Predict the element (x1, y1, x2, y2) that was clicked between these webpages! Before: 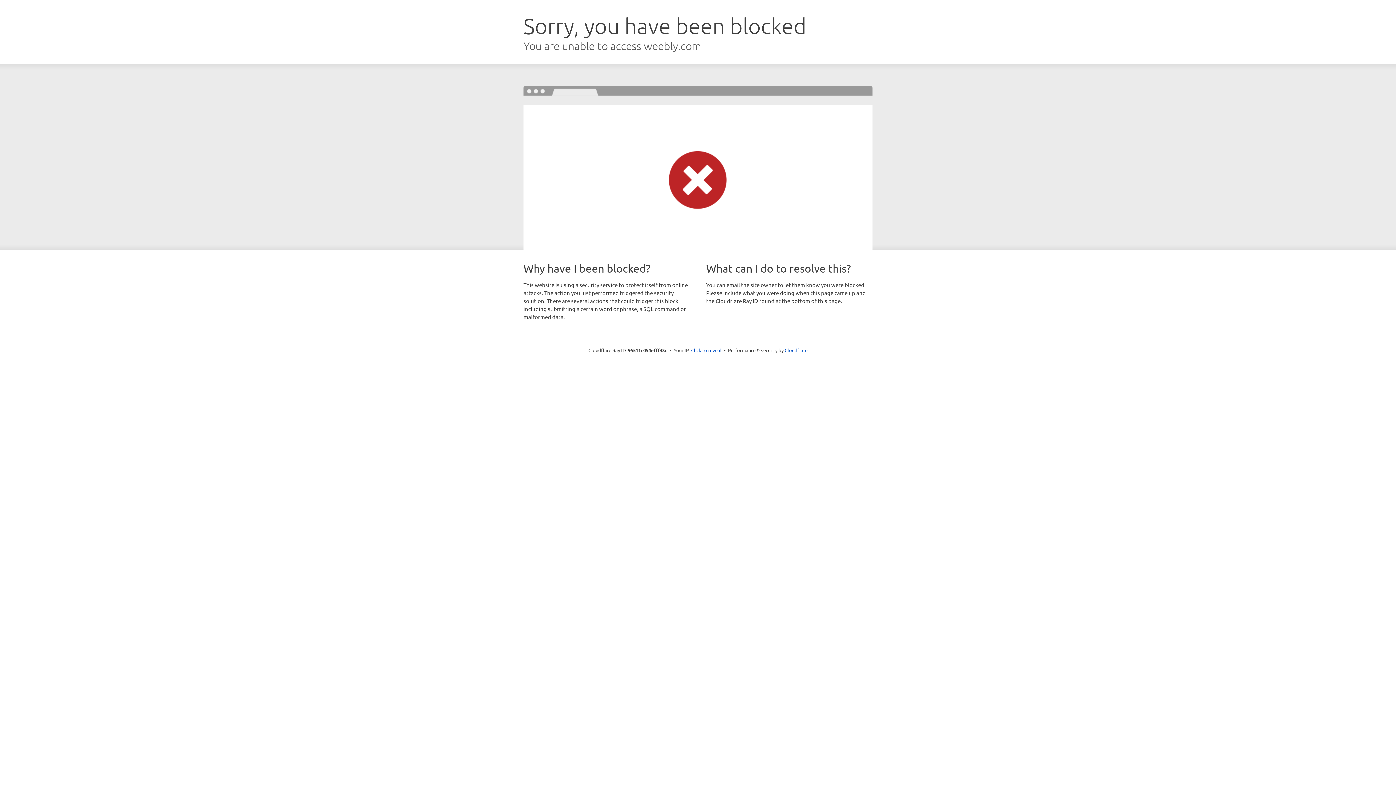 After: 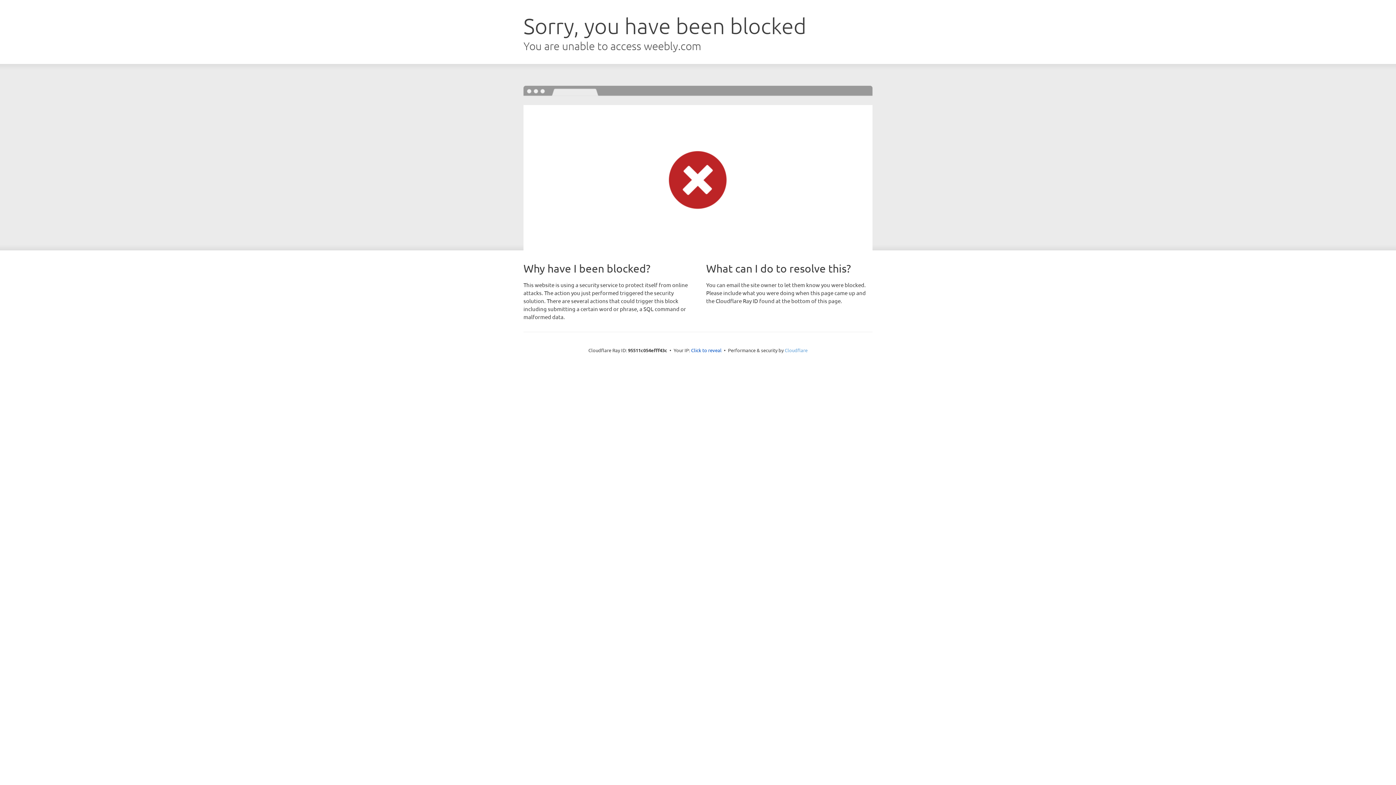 Action: label: Cloudflare bbox: (784, 347, 807, 353)